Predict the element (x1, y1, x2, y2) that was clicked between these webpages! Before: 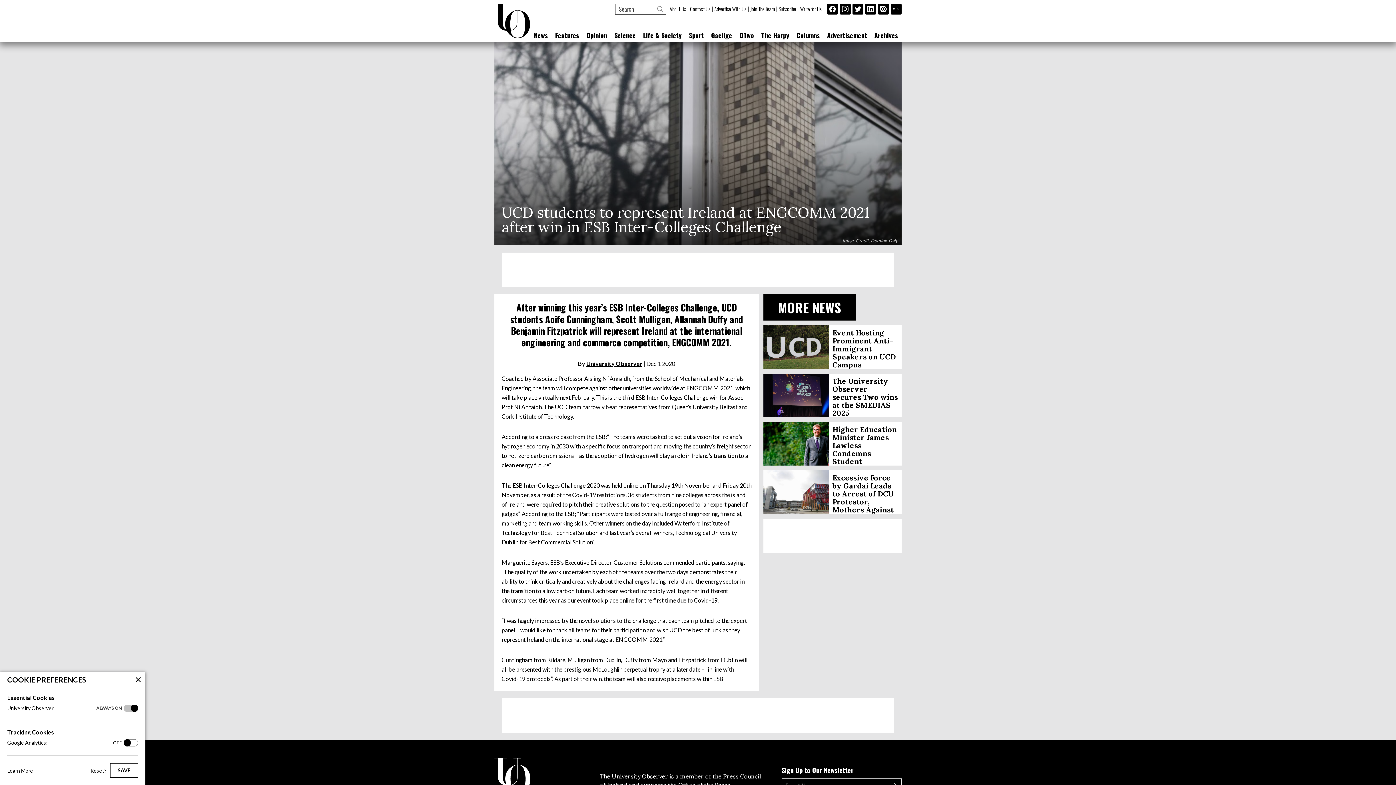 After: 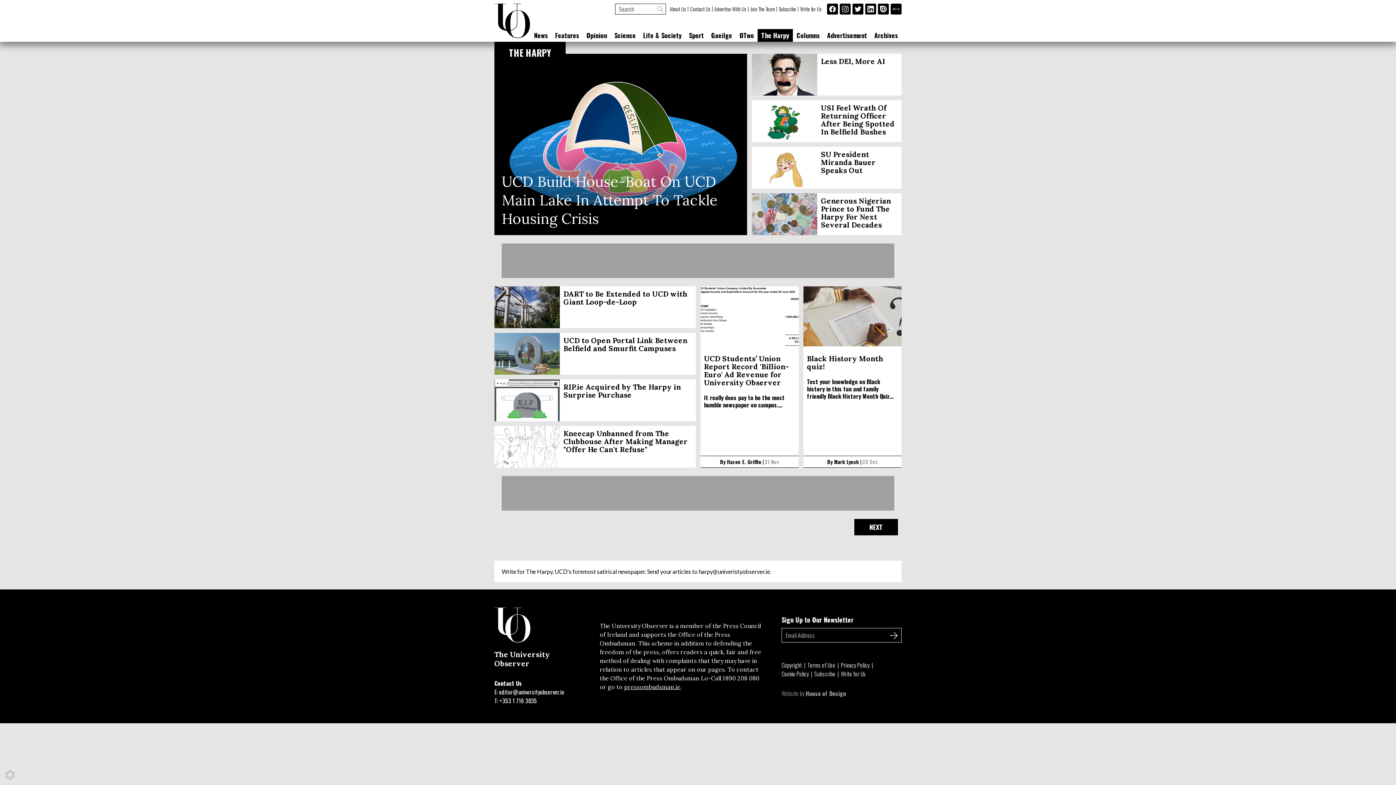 Action: bbox: (757, 29, 793, 41) label: The Harpy